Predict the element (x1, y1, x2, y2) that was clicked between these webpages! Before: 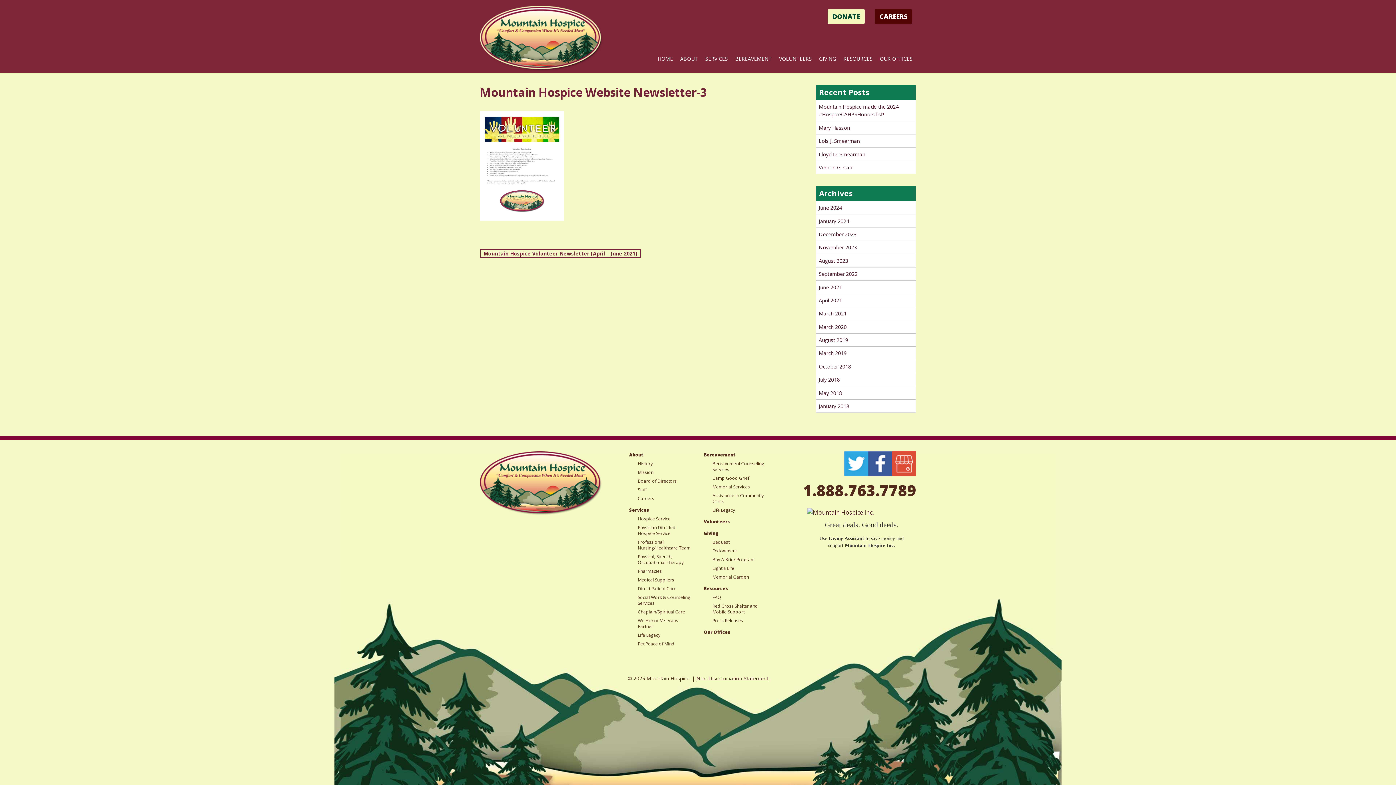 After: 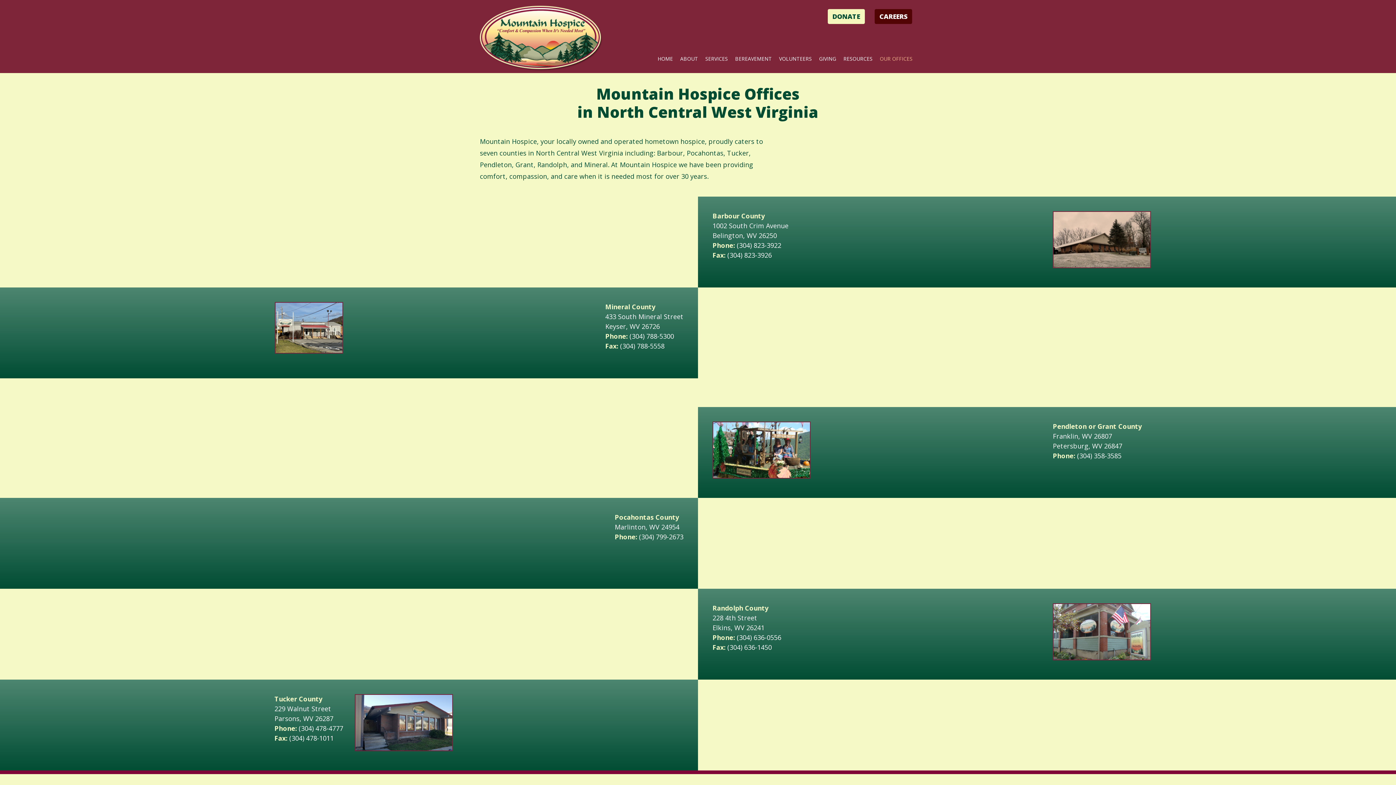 Action: label: Our Offices bbox: (703, 629, 730, 635)